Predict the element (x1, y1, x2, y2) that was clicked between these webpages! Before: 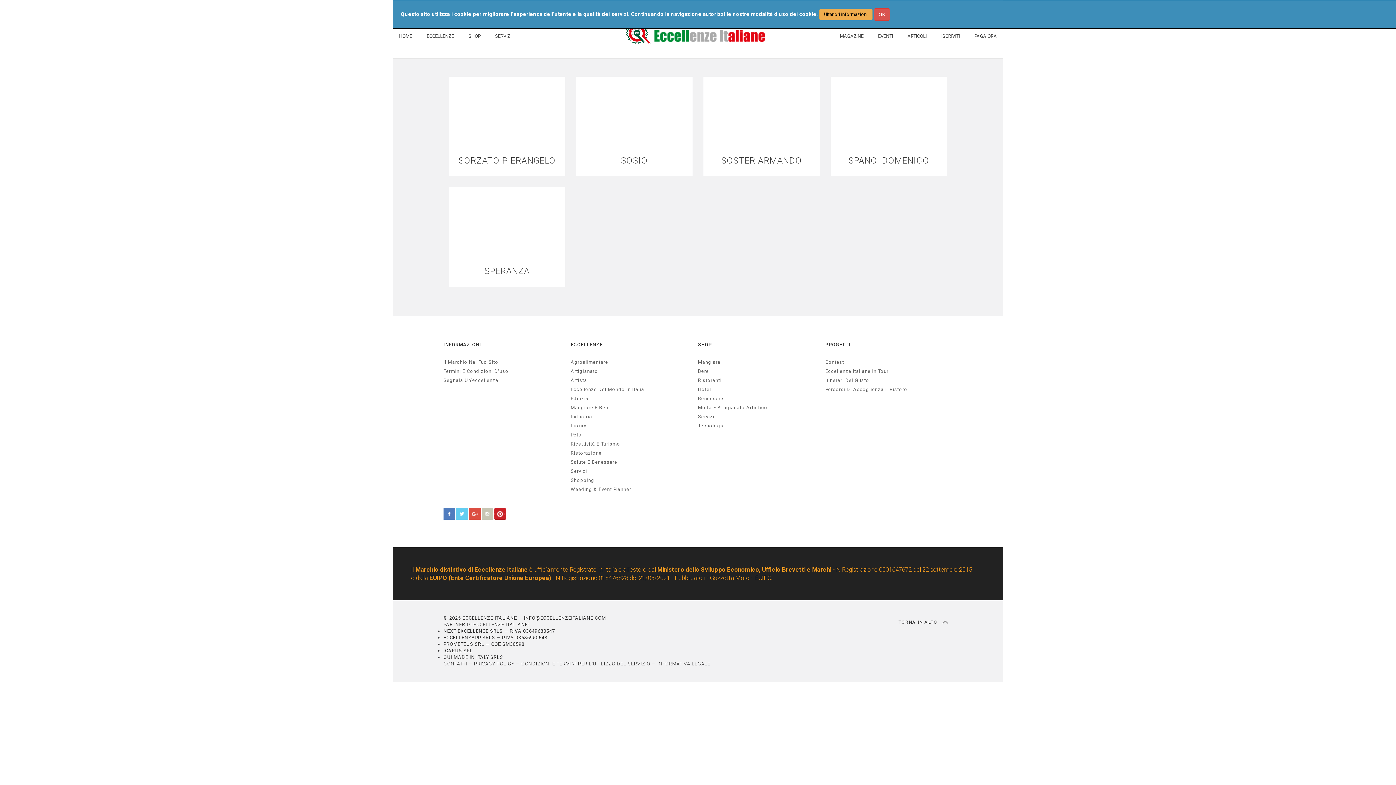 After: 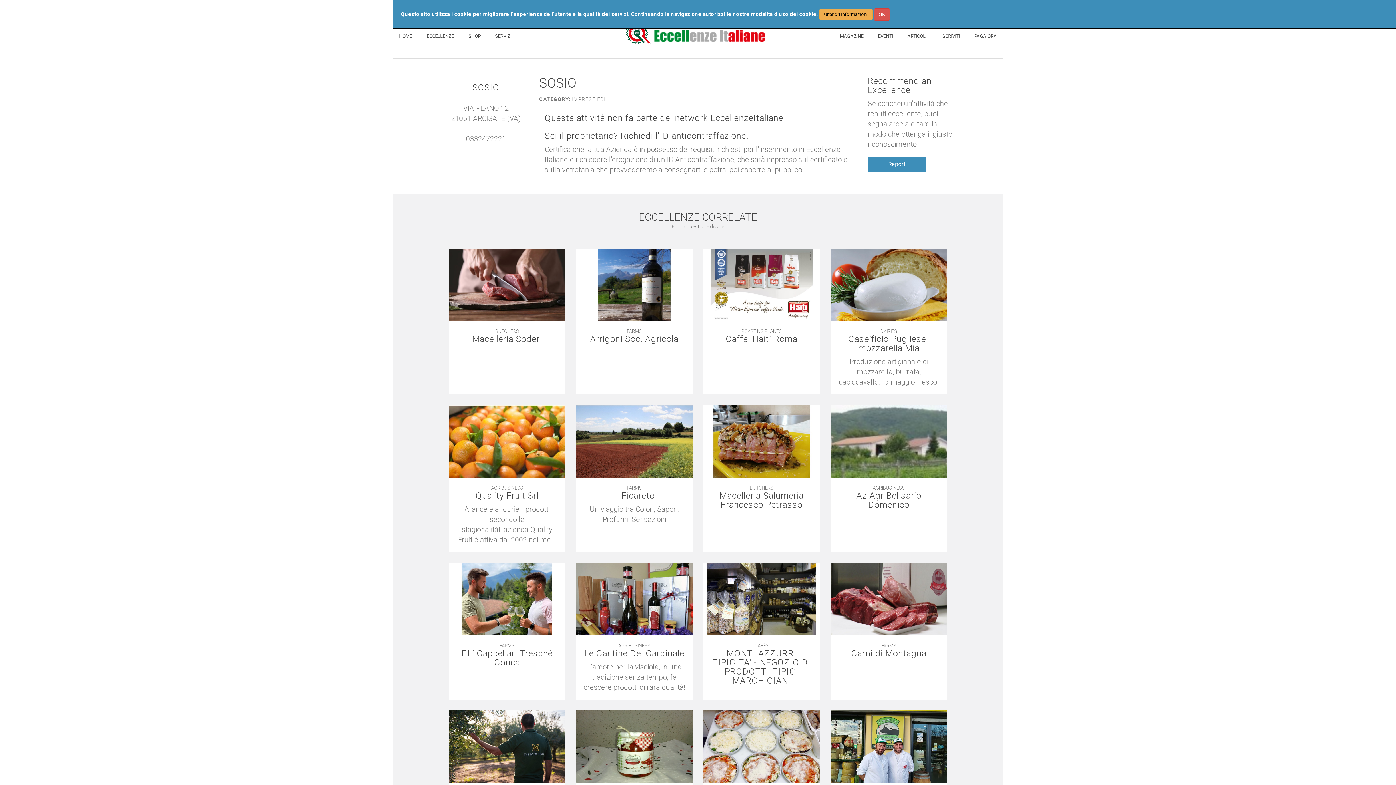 Action: bbox: (583, 156, 685, 165) label: SOSIO